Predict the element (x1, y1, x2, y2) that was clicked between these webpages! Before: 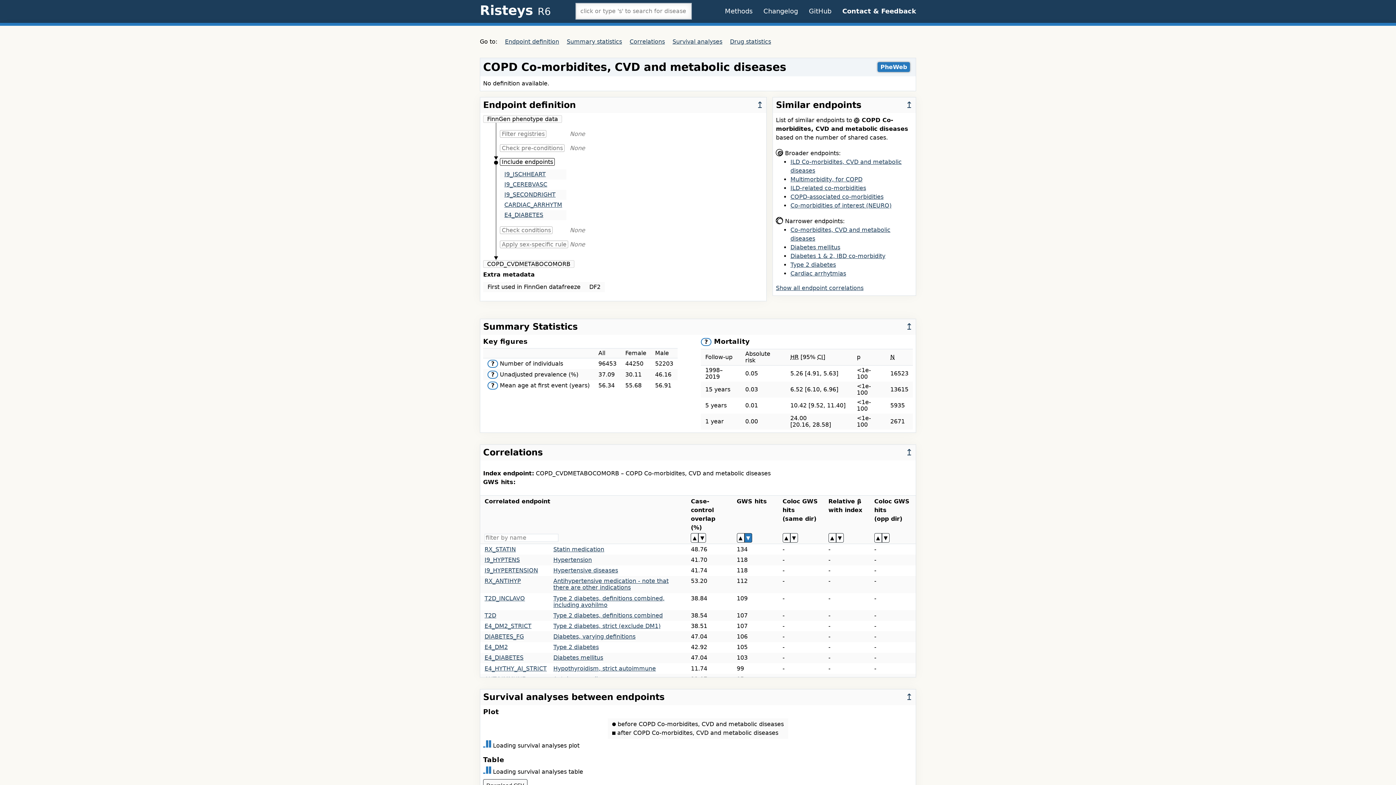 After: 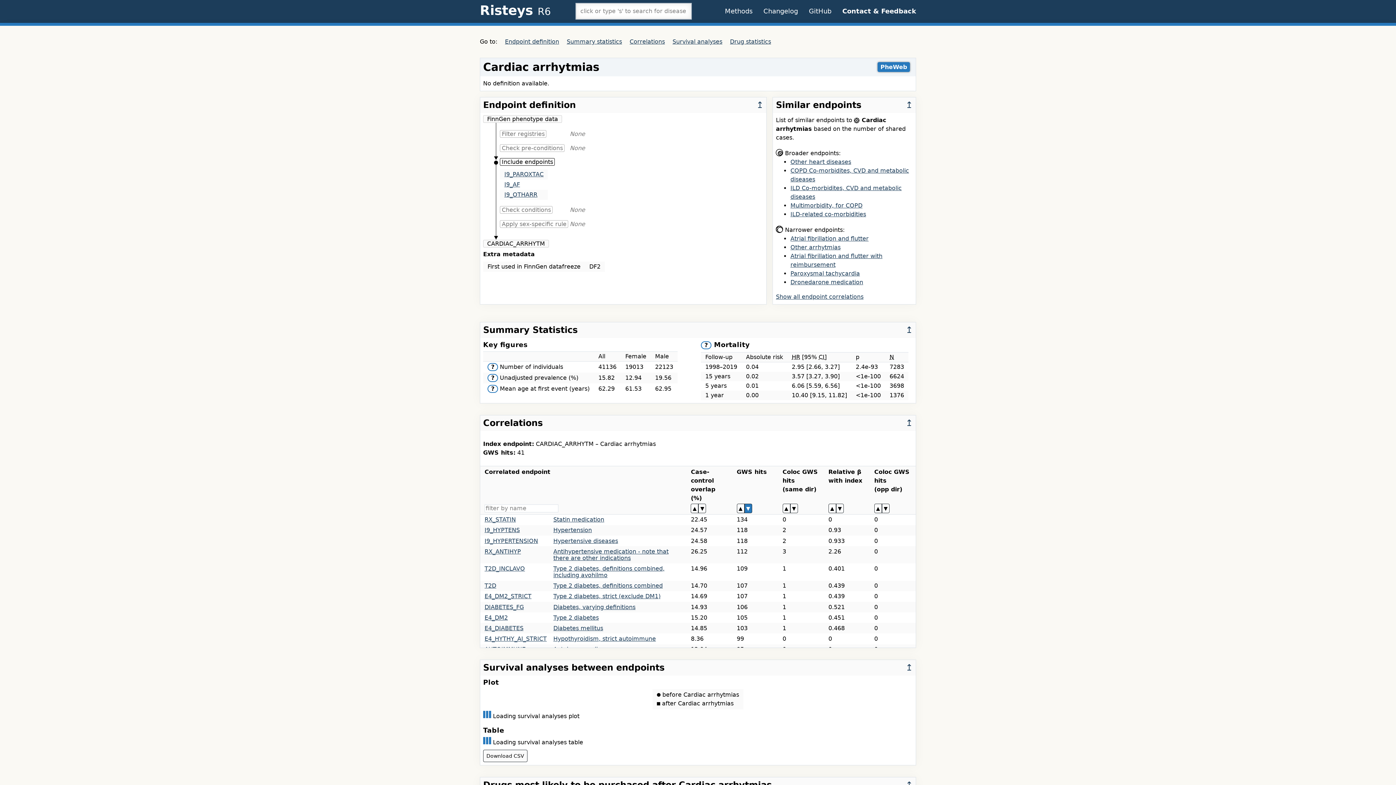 Action: bbox: (504, 201, 562, 208) label: CARDIAC_ARRHYTM